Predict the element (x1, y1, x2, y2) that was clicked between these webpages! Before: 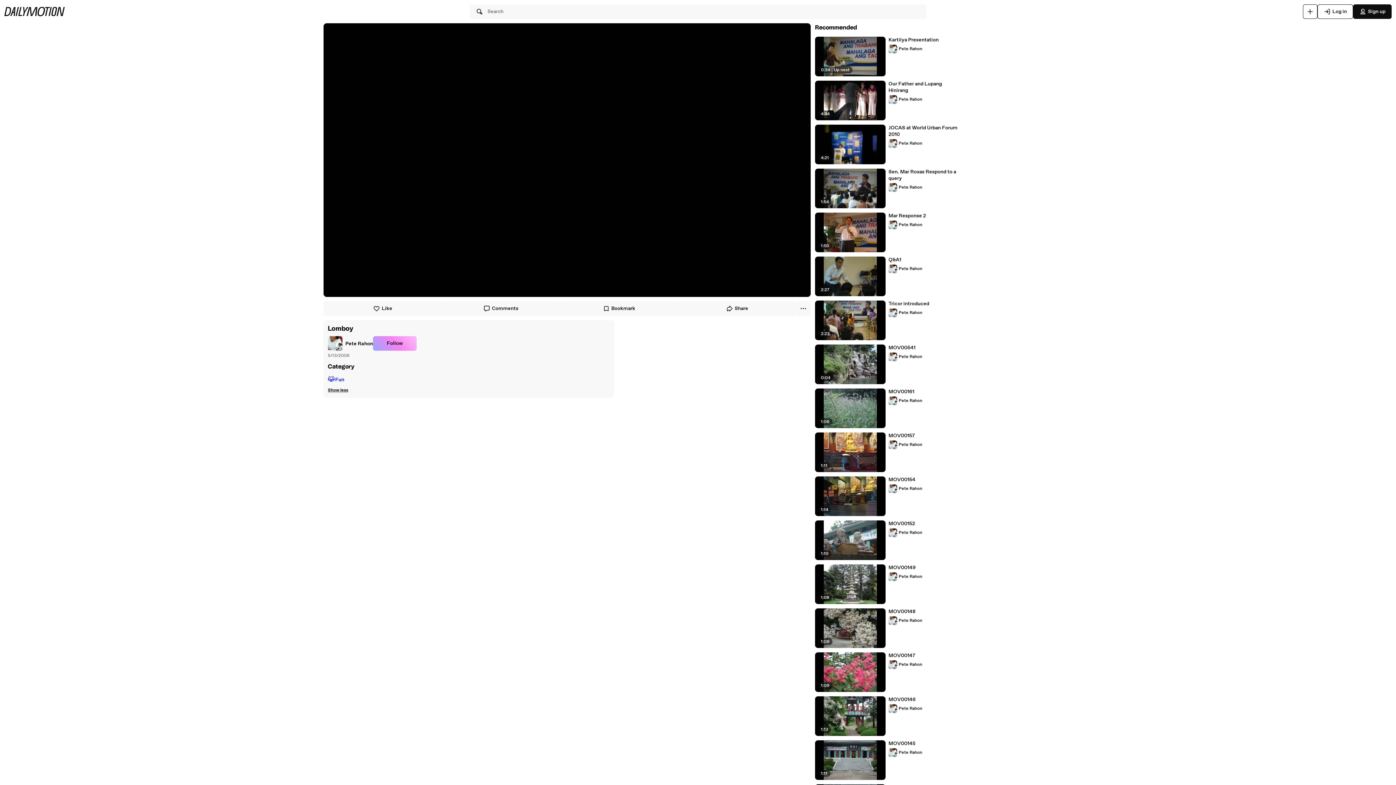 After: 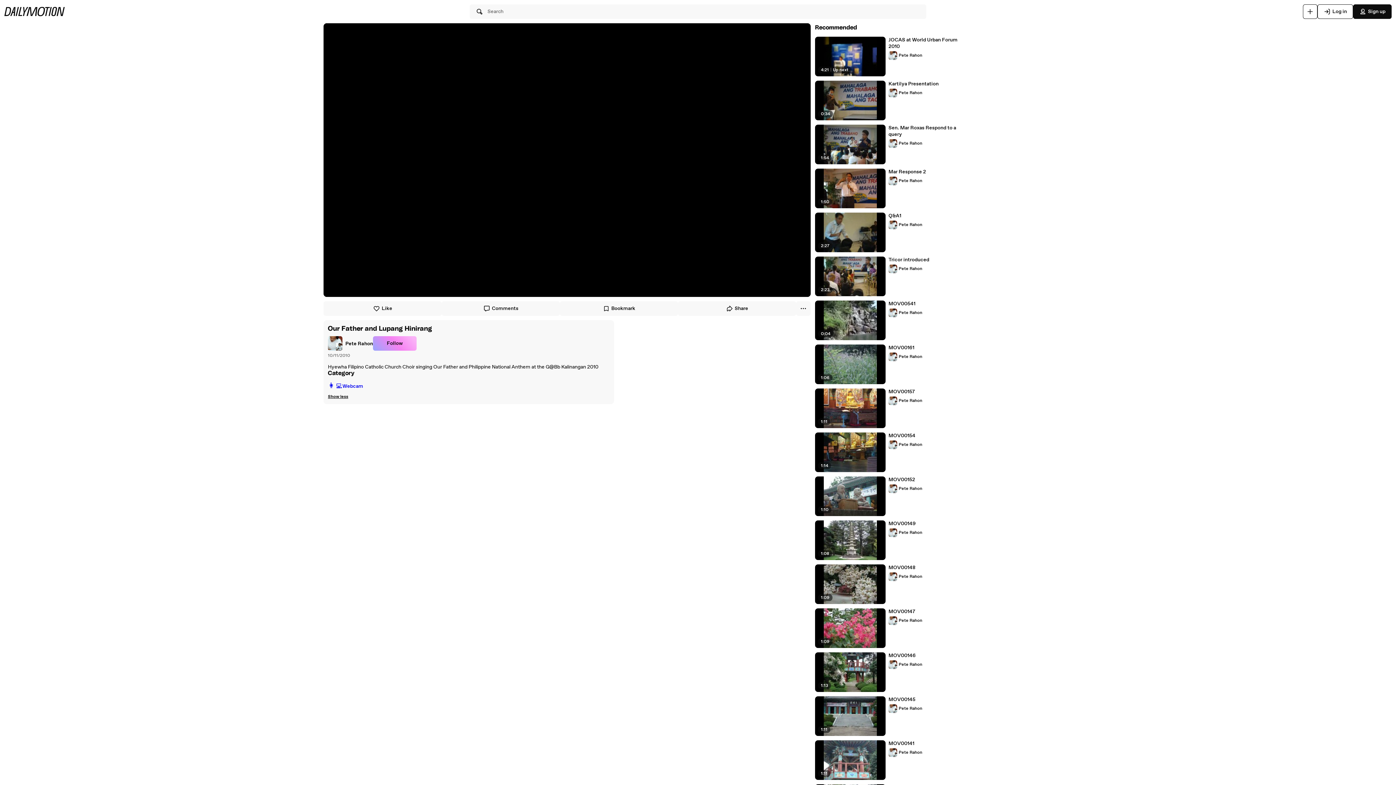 Action: label: Our Father and Lupang Hinirang bbox: (888, 80, 959, 93)